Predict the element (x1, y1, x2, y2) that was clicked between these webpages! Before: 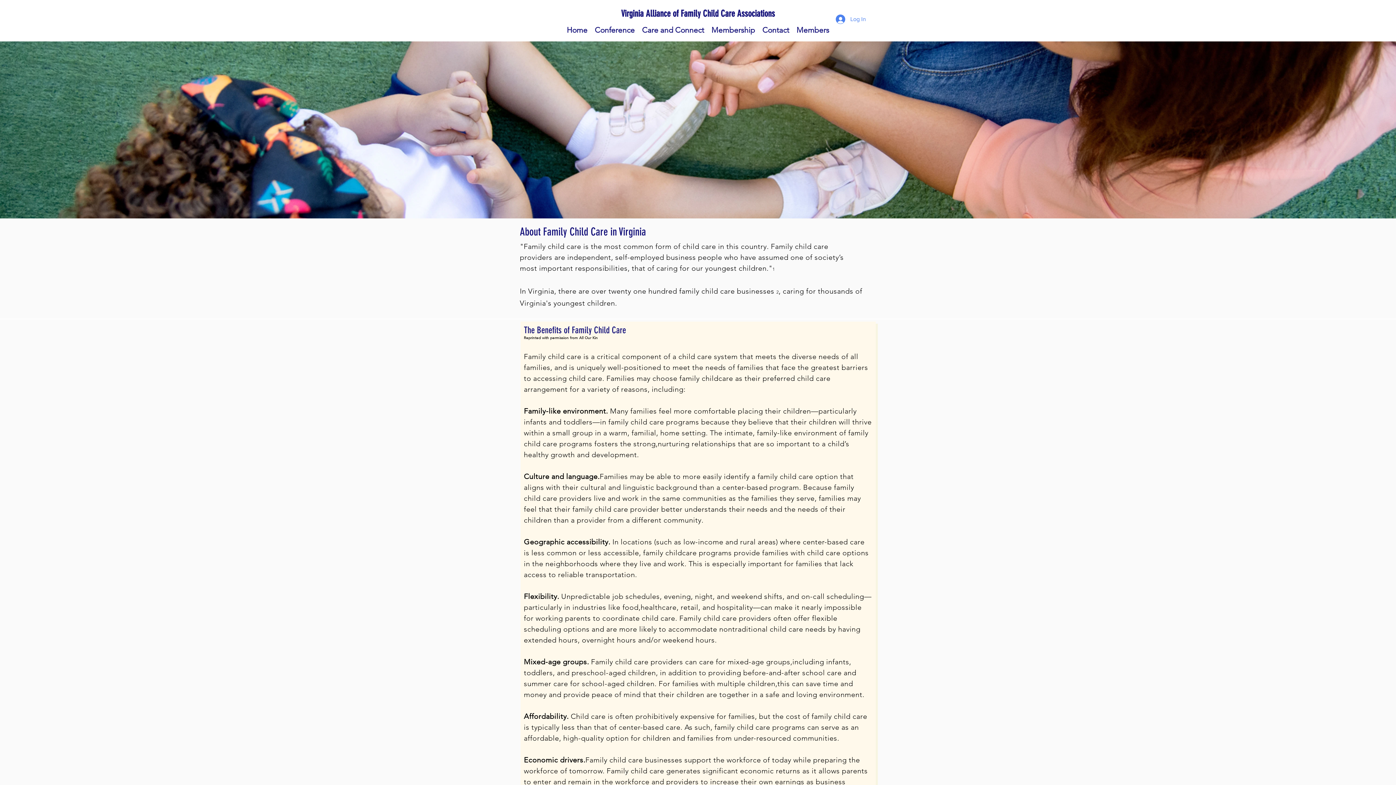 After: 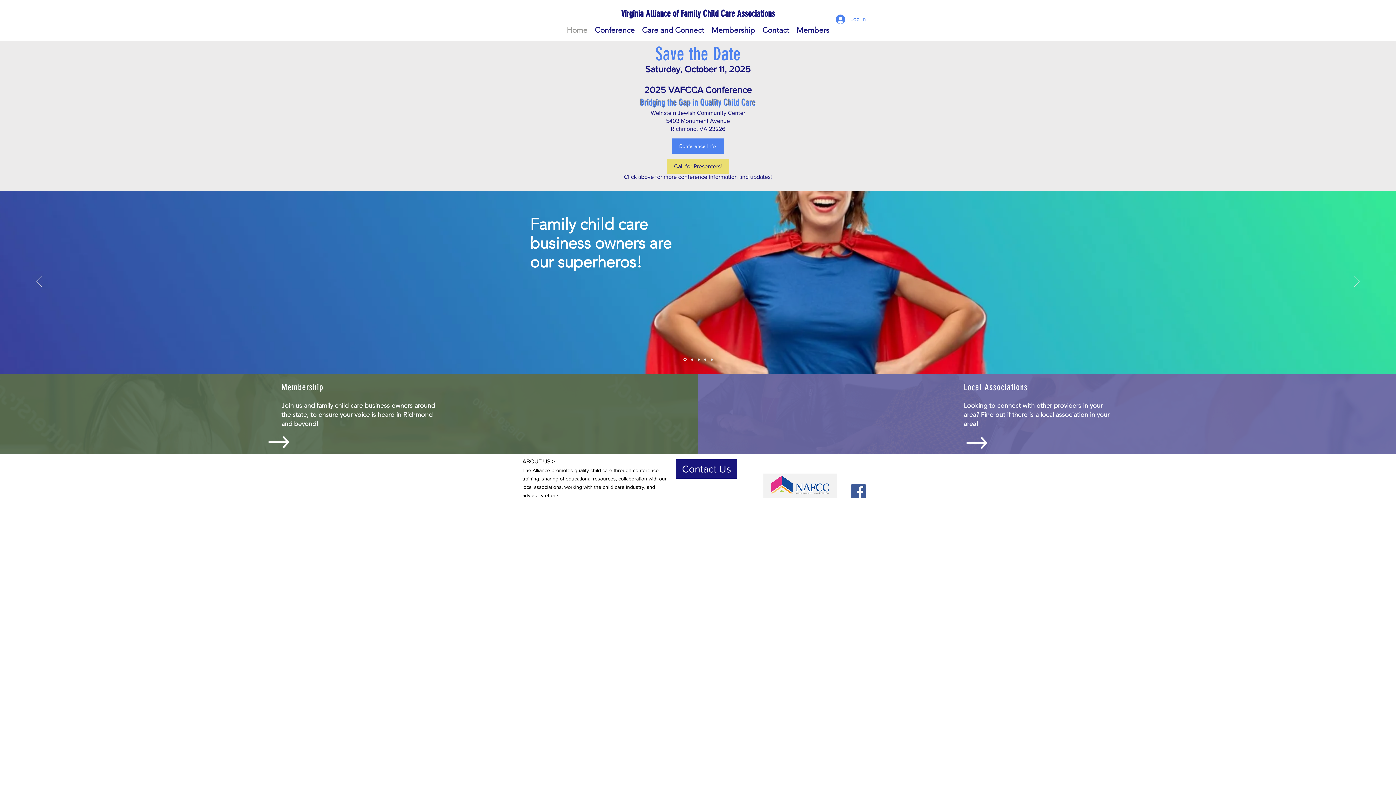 Action: bbox: (586, 7, 809, 19) label: Virginia Alliance of Family Child Care Associations